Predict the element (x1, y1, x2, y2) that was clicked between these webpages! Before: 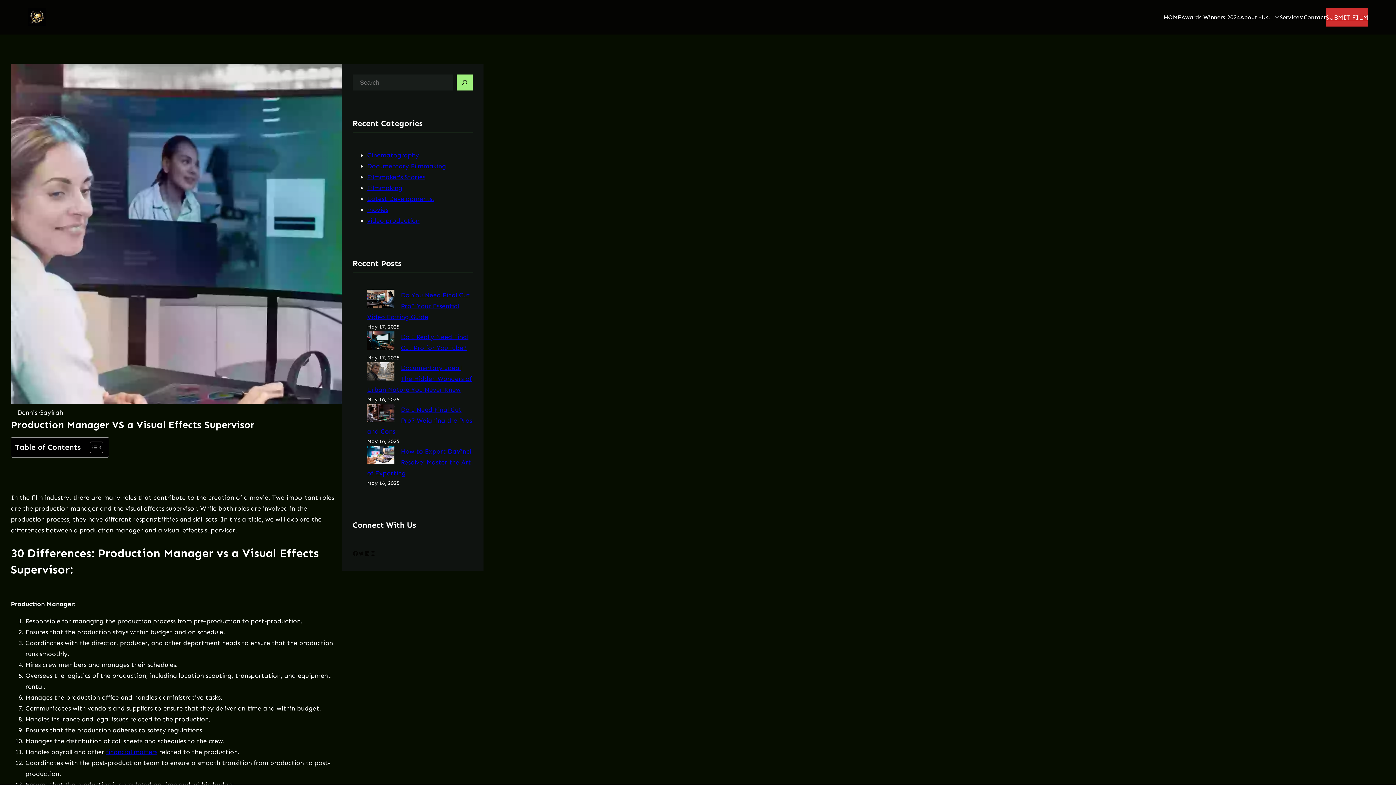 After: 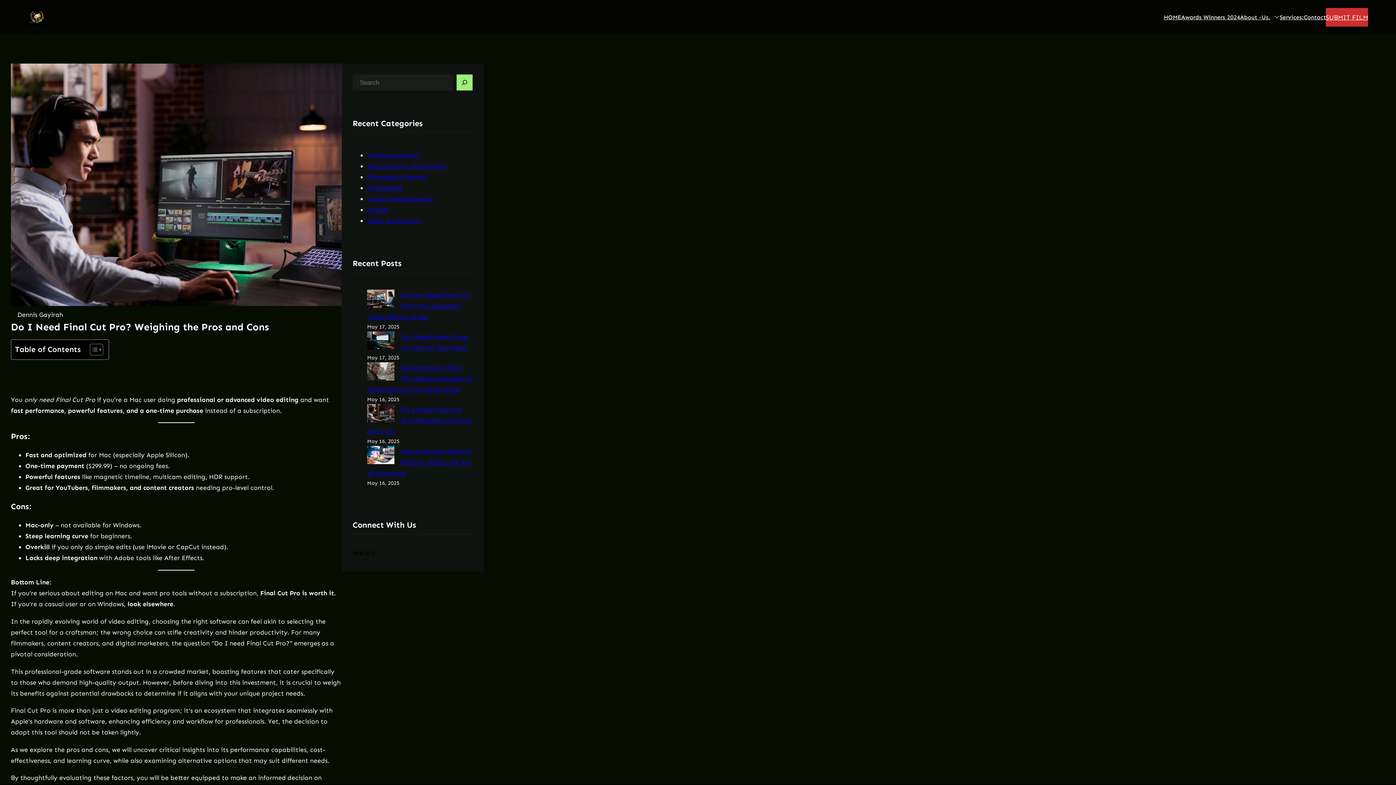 Action: bbox: (367, 405, 472, 435) label: Do I Need Final Cut Pro? Weighing the Pros and Cons